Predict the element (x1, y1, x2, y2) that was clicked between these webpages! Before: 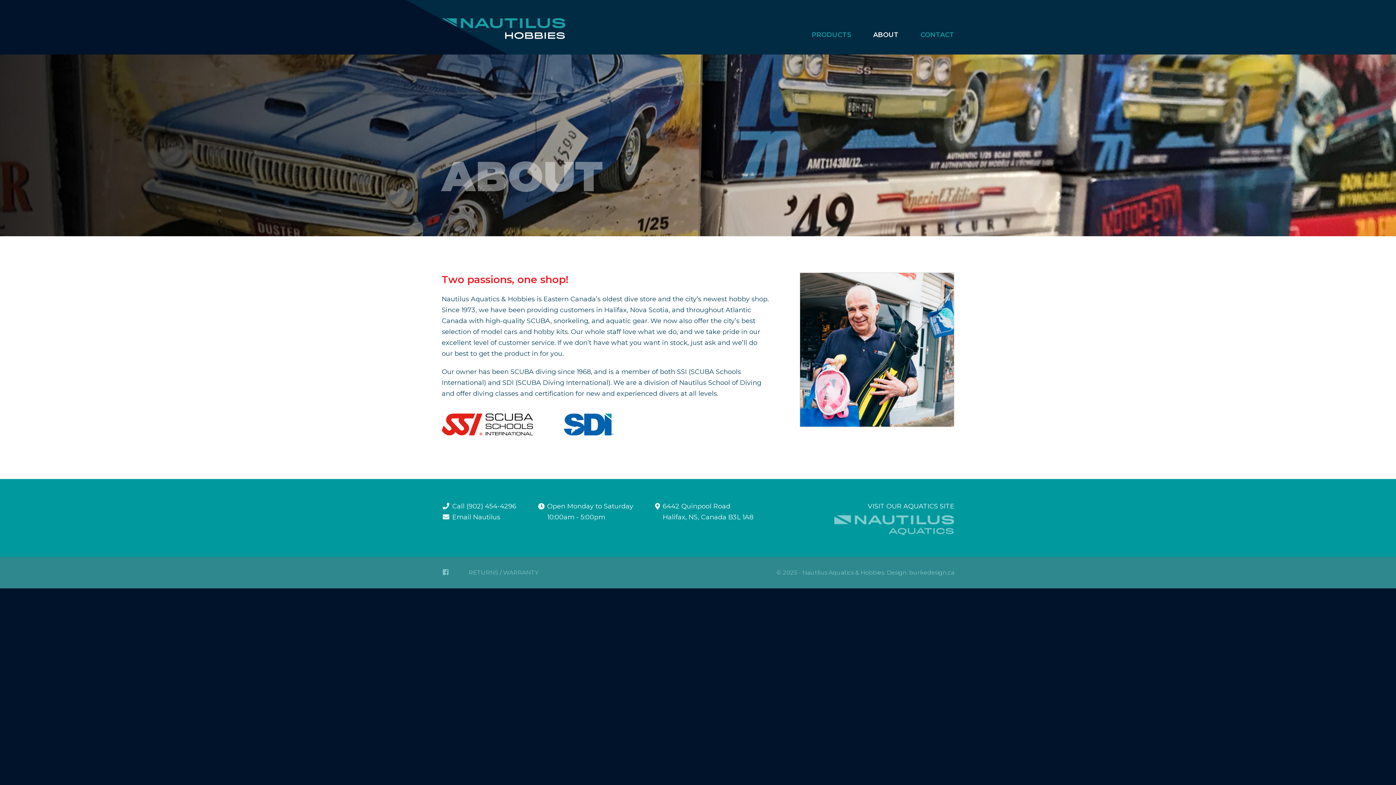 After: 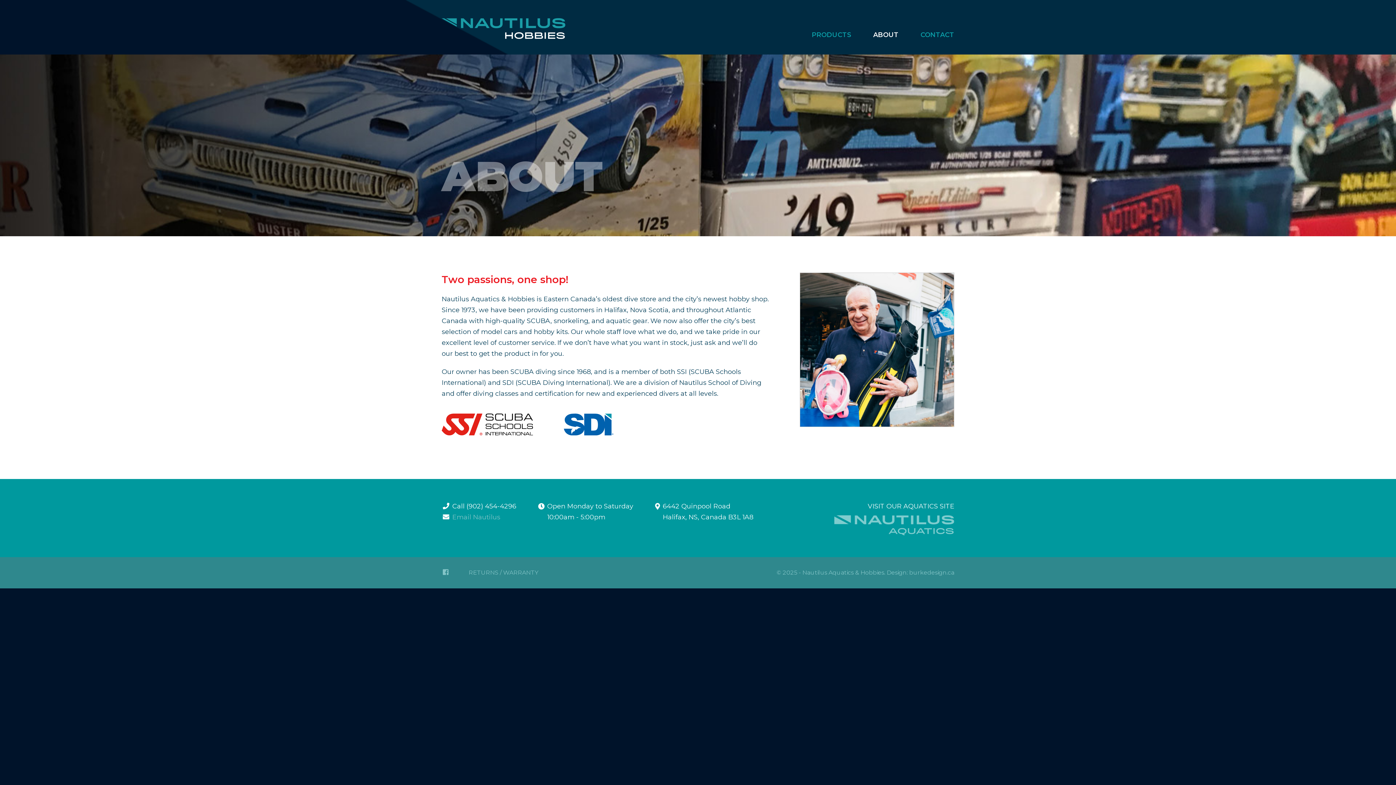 Action: label: Email Nautilus bbox: (452, 513, 500, 521)